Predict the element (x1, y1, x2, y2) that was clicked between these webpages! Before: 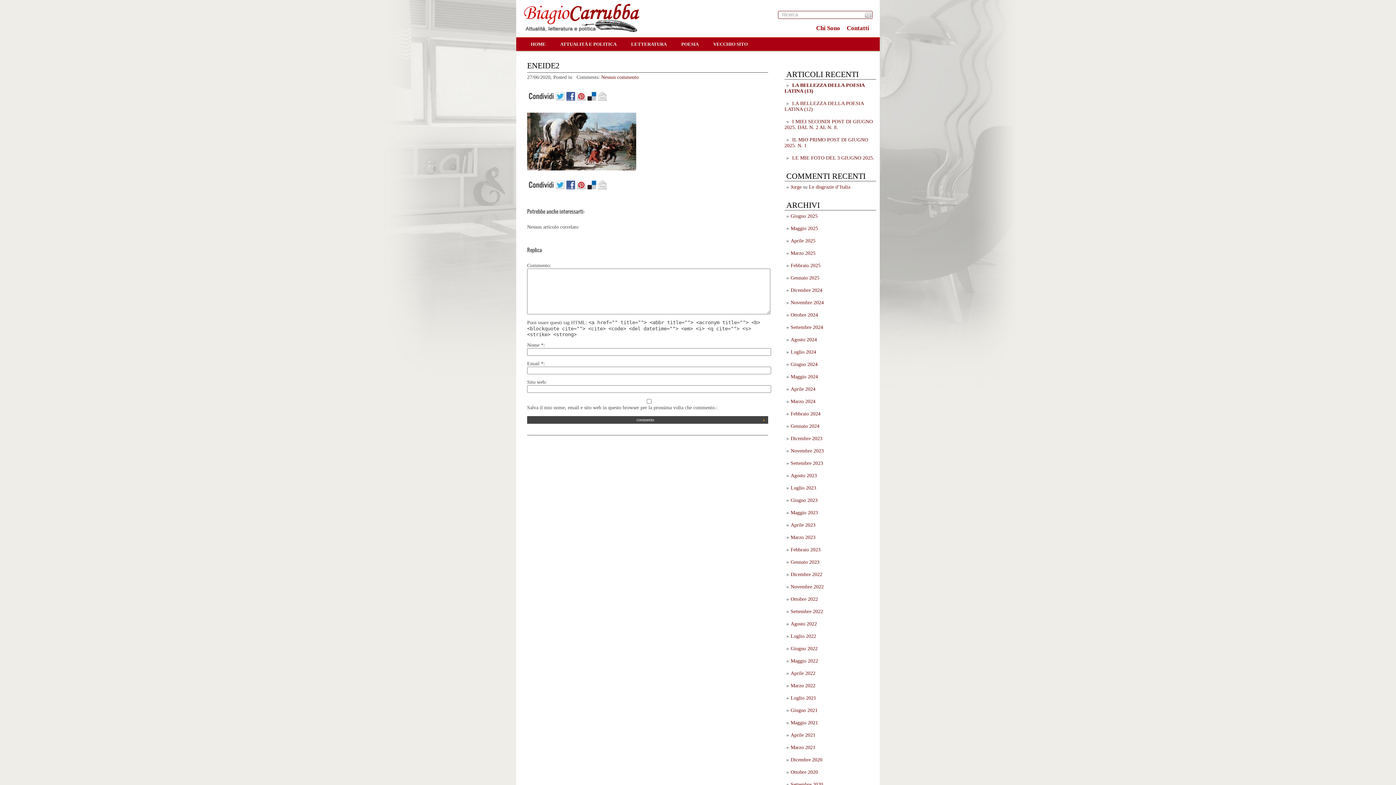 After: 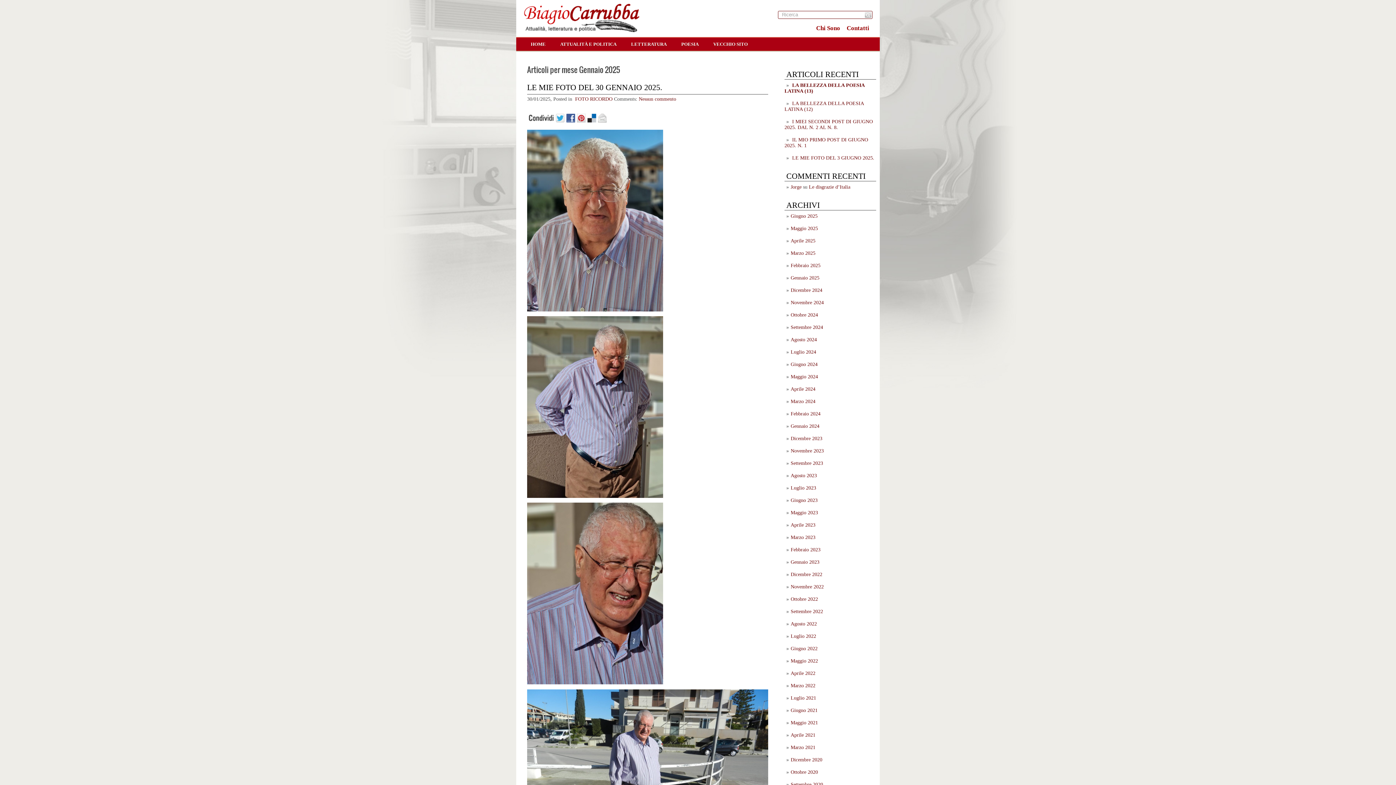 Action: label: Gennaio 2025 bbox: (790, 275, 819, 280)